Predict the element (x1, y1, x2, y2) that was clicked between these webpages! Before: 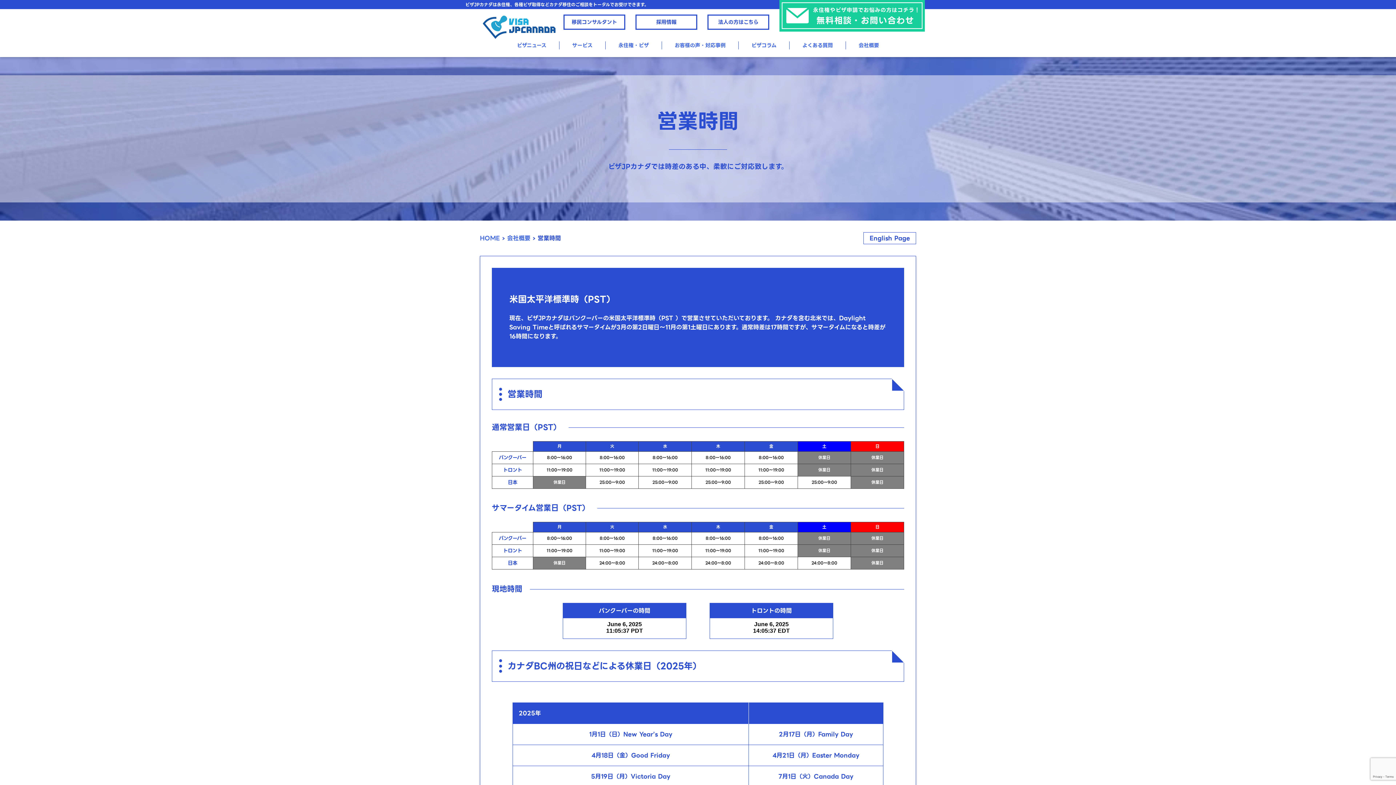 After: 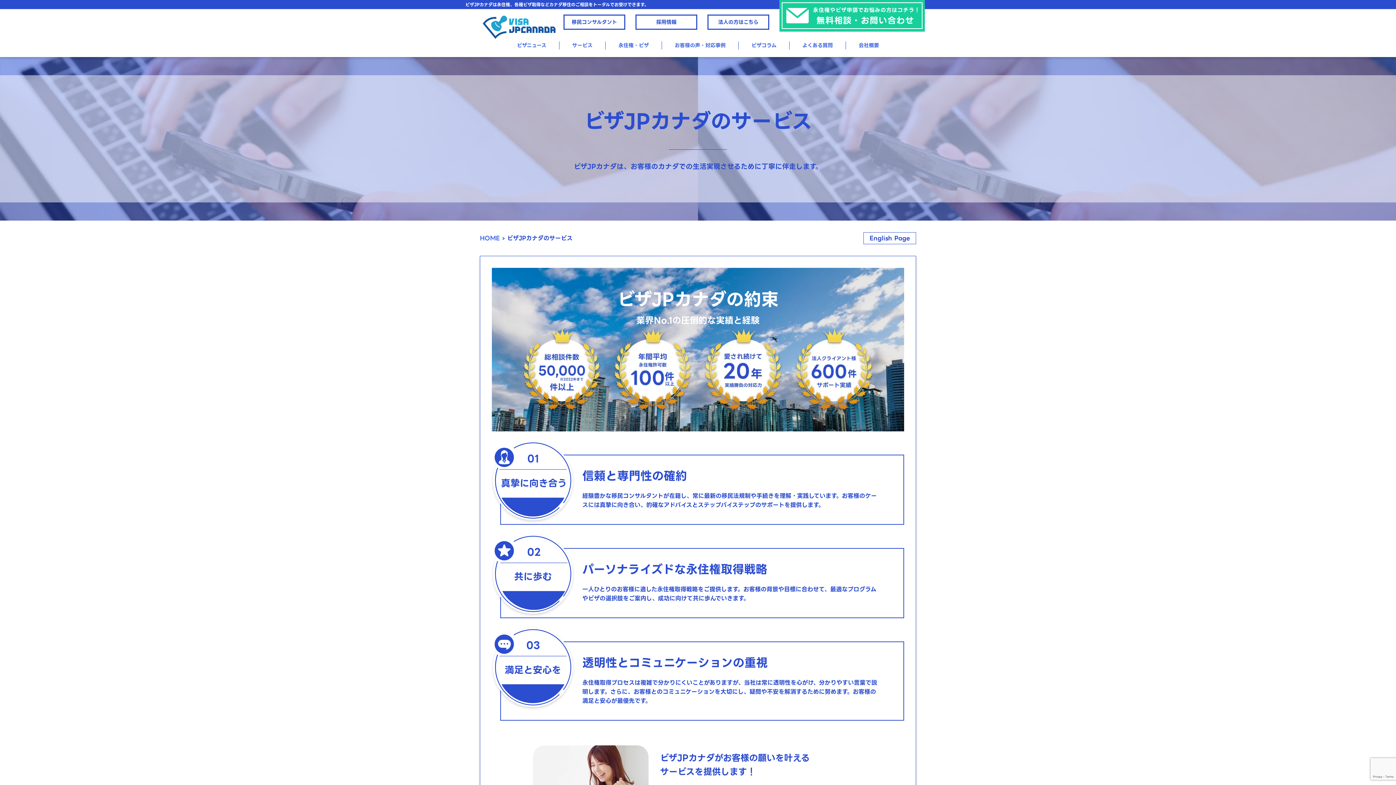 Action: bbox: (572, 41, 592, 49) label: サービス